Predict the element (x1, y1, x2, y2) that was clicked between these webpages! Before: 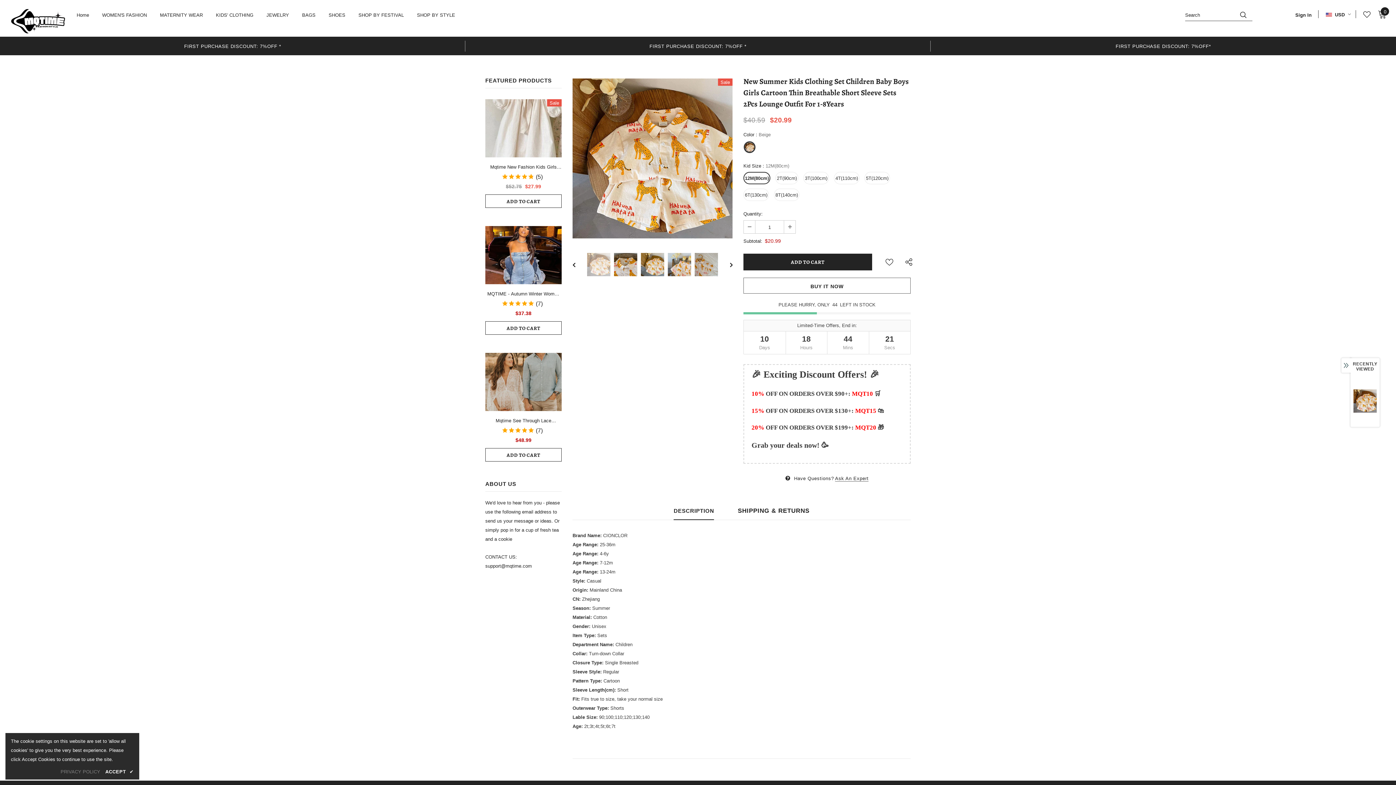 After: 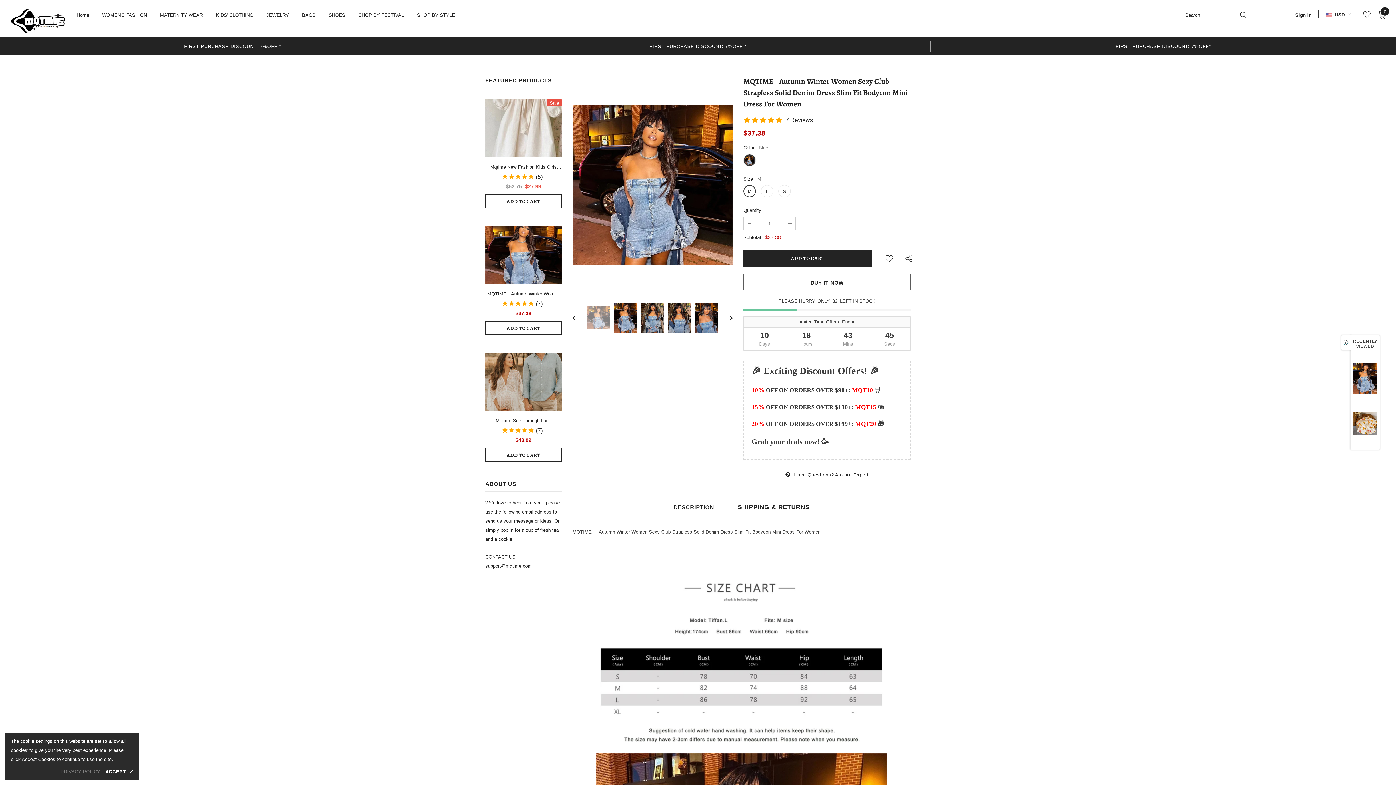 Action: bbox: (485, 289, 561, 298) label: MQTIME - Autumn Winter Women Sexy Club Strapless Solid Denim Dress Slim Fit Bodycon Mini Dress For Women